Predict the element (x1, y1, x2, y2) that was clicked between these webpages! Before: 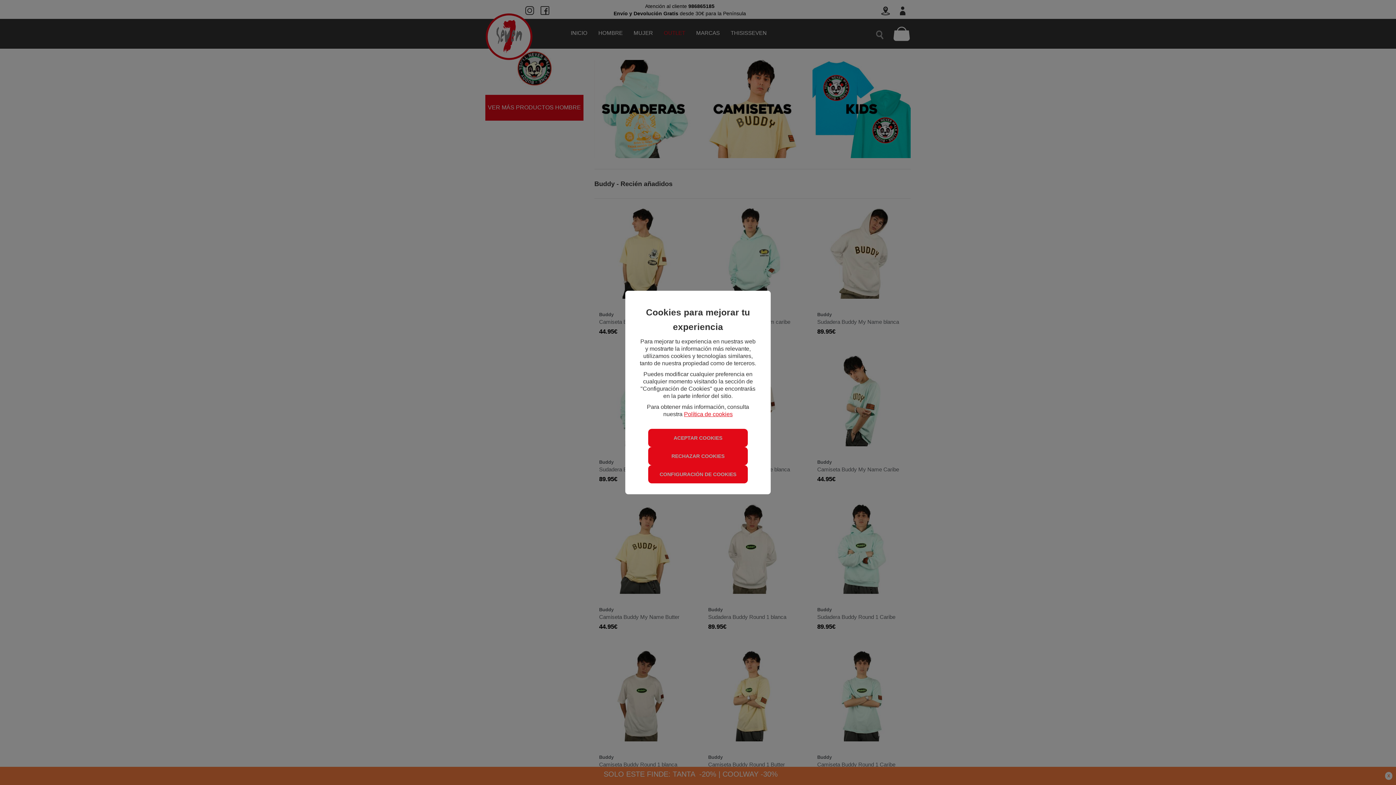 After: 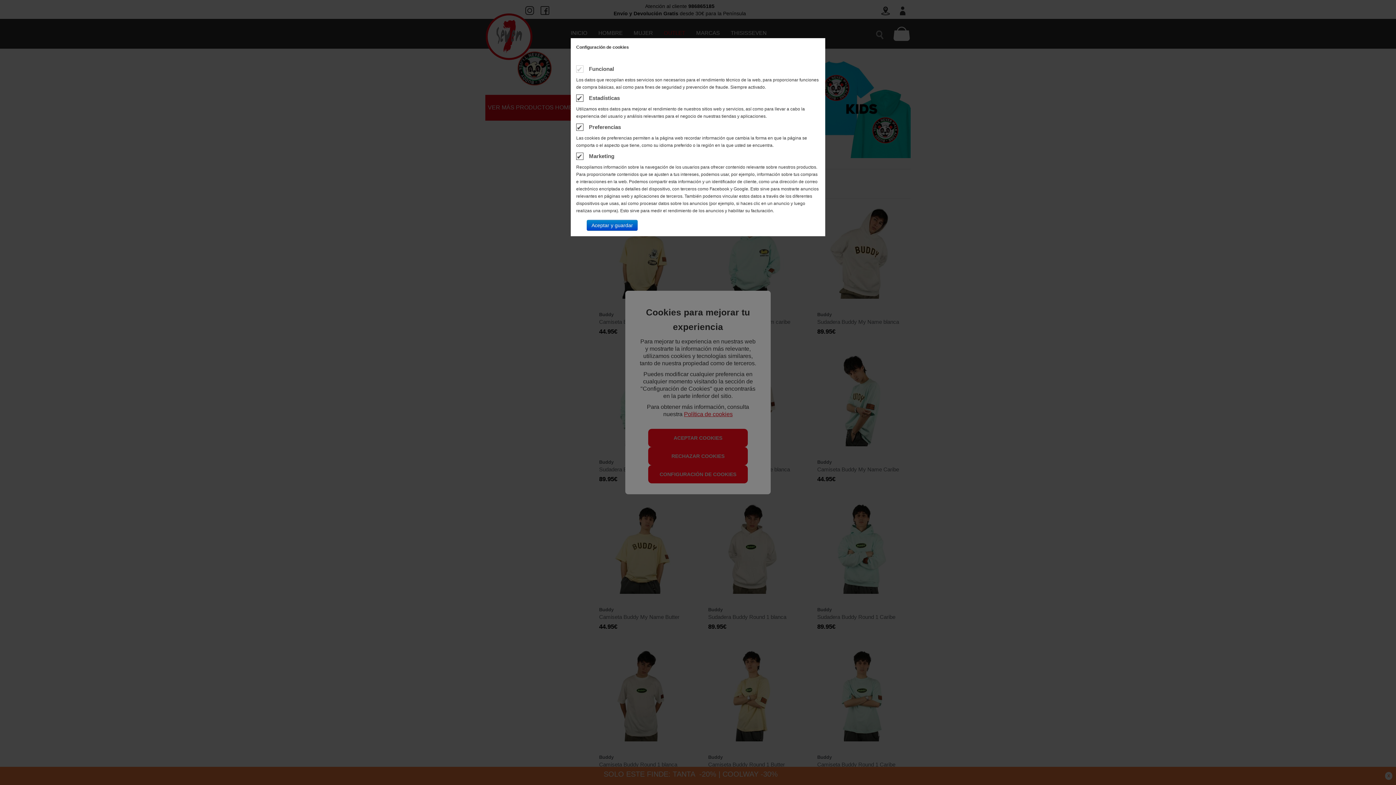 Action: bbox: (648, 465, 747, 483) label: CONFIGURACIÓN DE COOKIES